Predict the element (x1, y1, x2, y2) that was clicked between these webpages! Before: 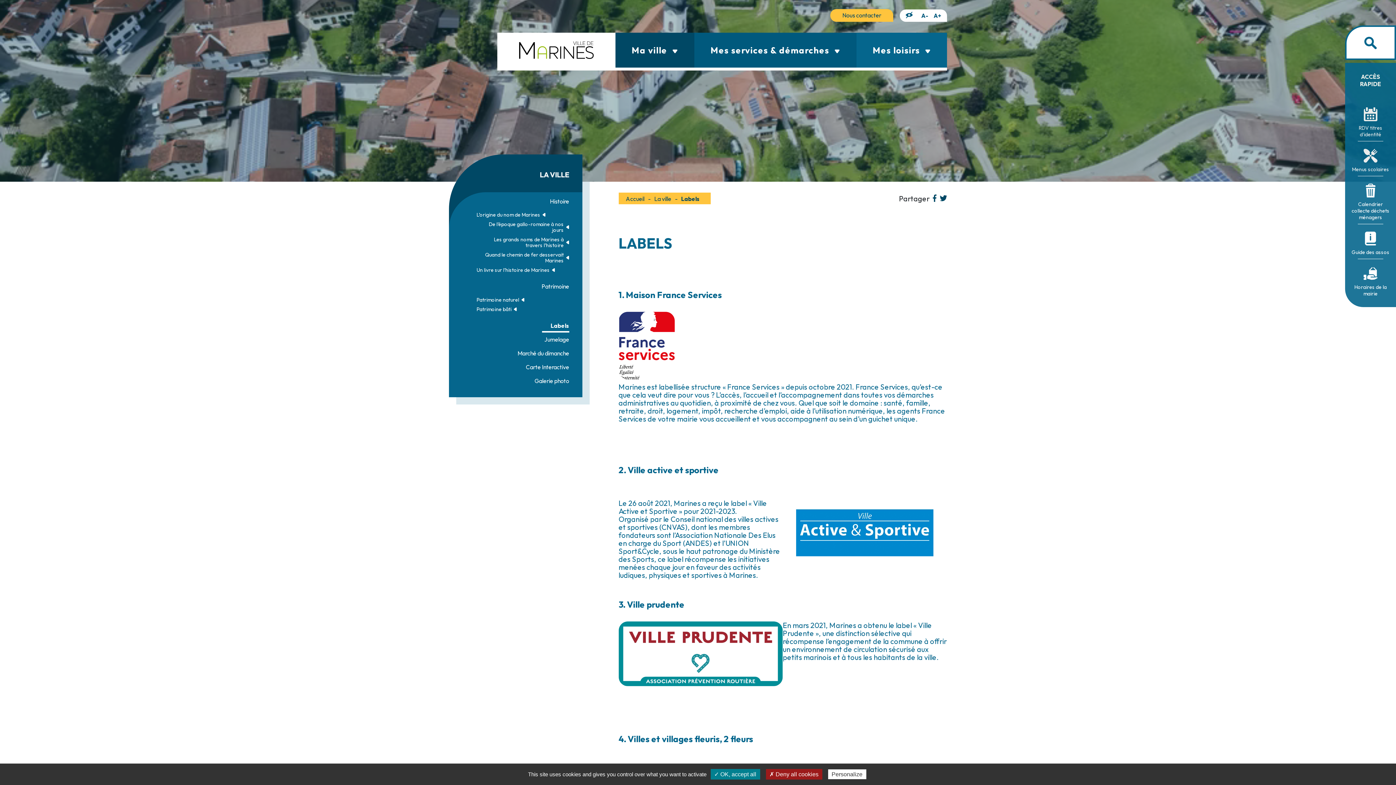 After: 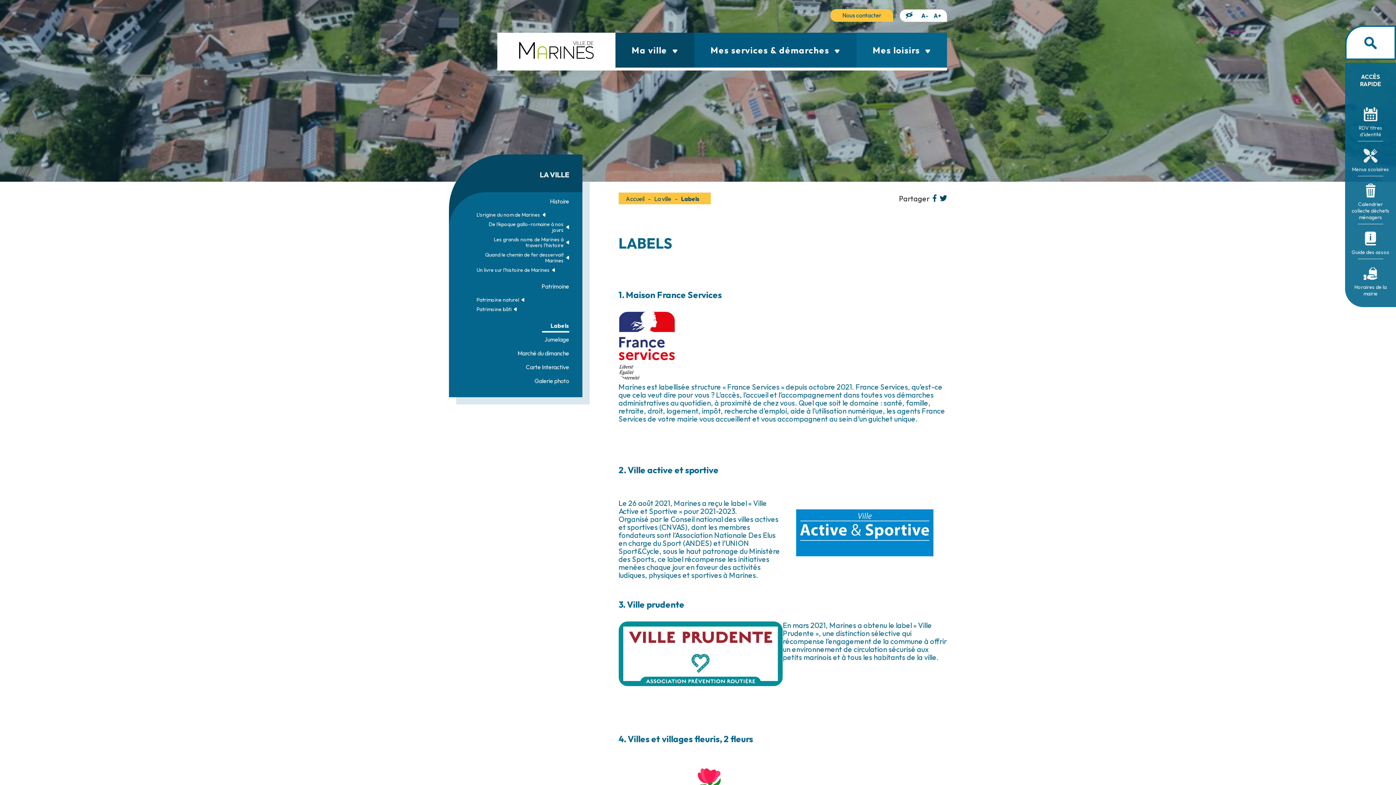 Action: label: ✗ Deny all cookies bbox: (766, 769, 822, 780)